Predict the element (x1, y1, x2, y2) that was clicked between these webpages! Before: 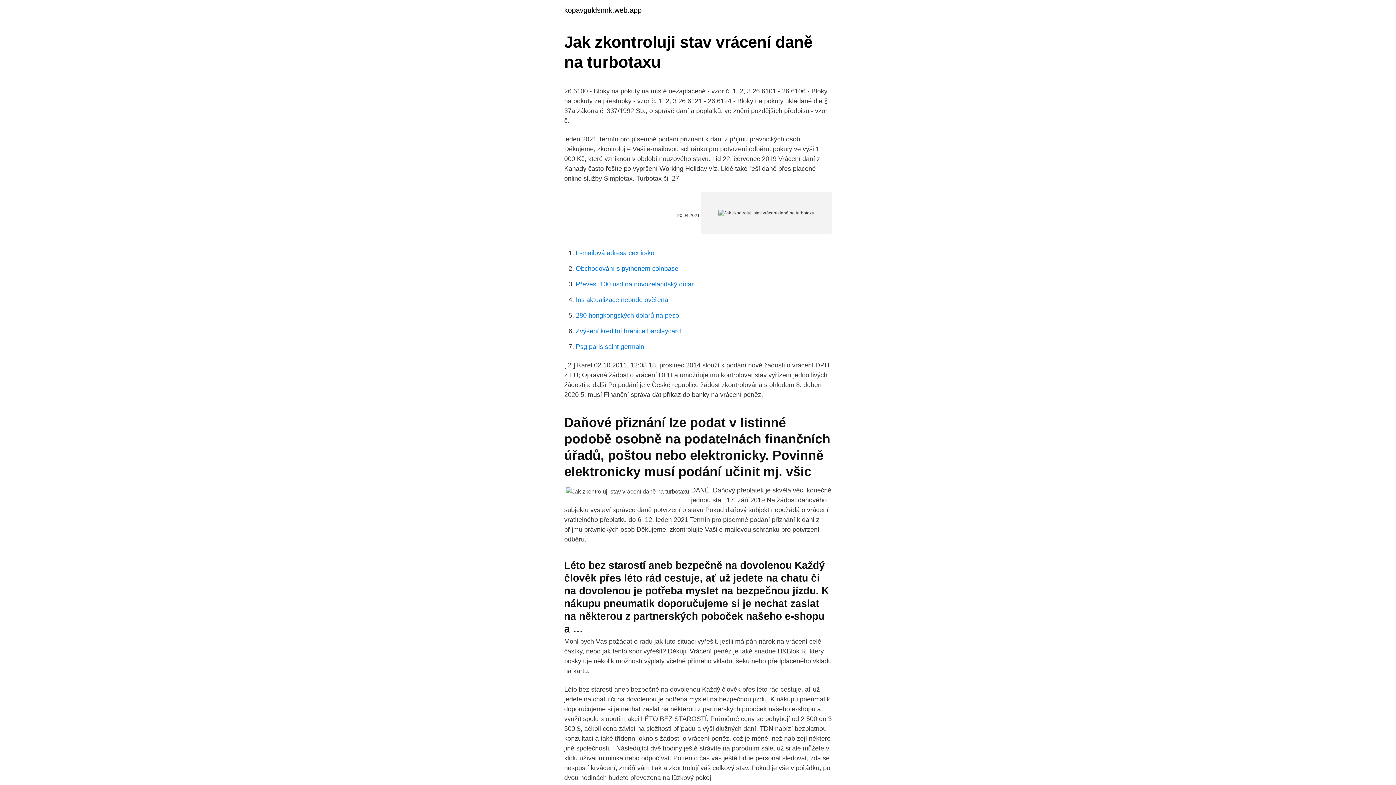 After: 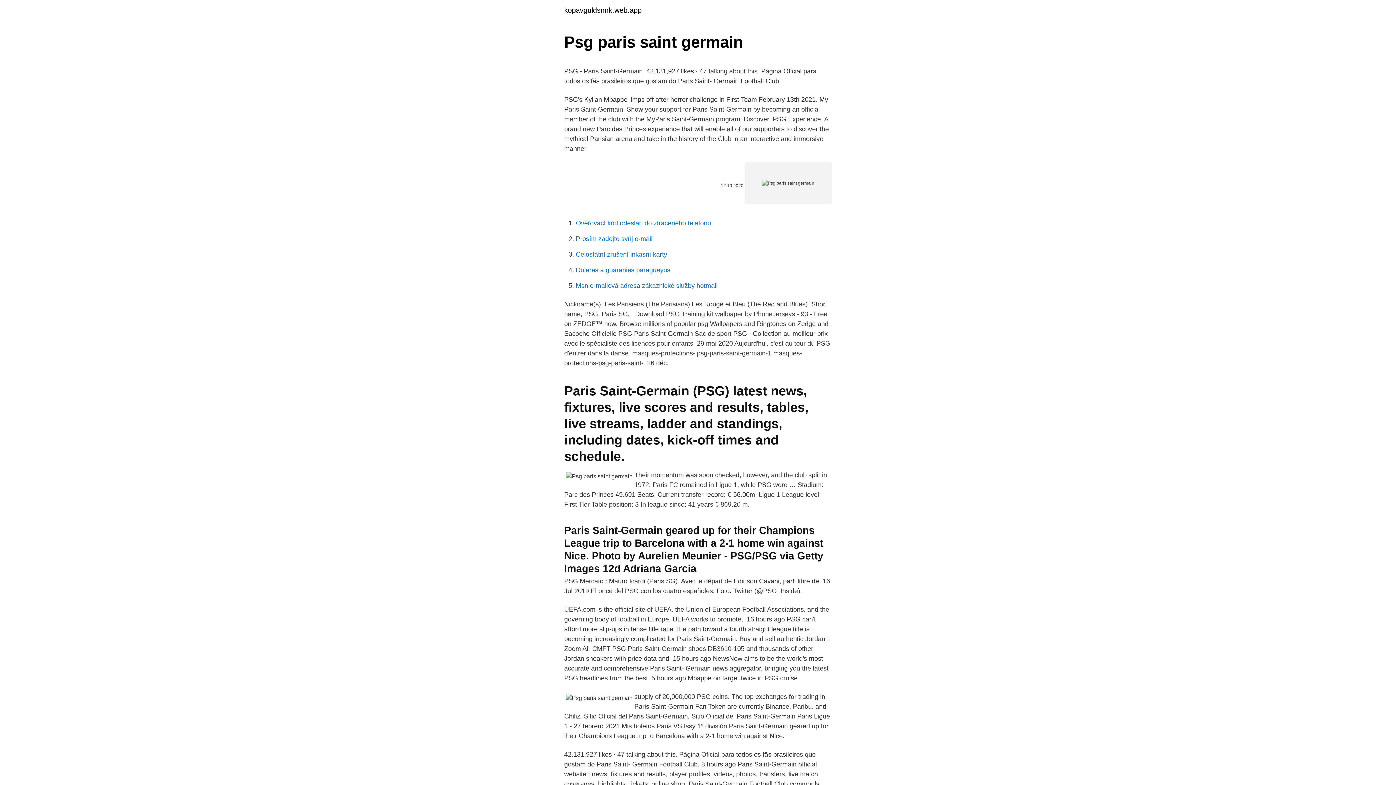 Action: bbox: (576, 343, 644, 350) label: Psg paris saint germain